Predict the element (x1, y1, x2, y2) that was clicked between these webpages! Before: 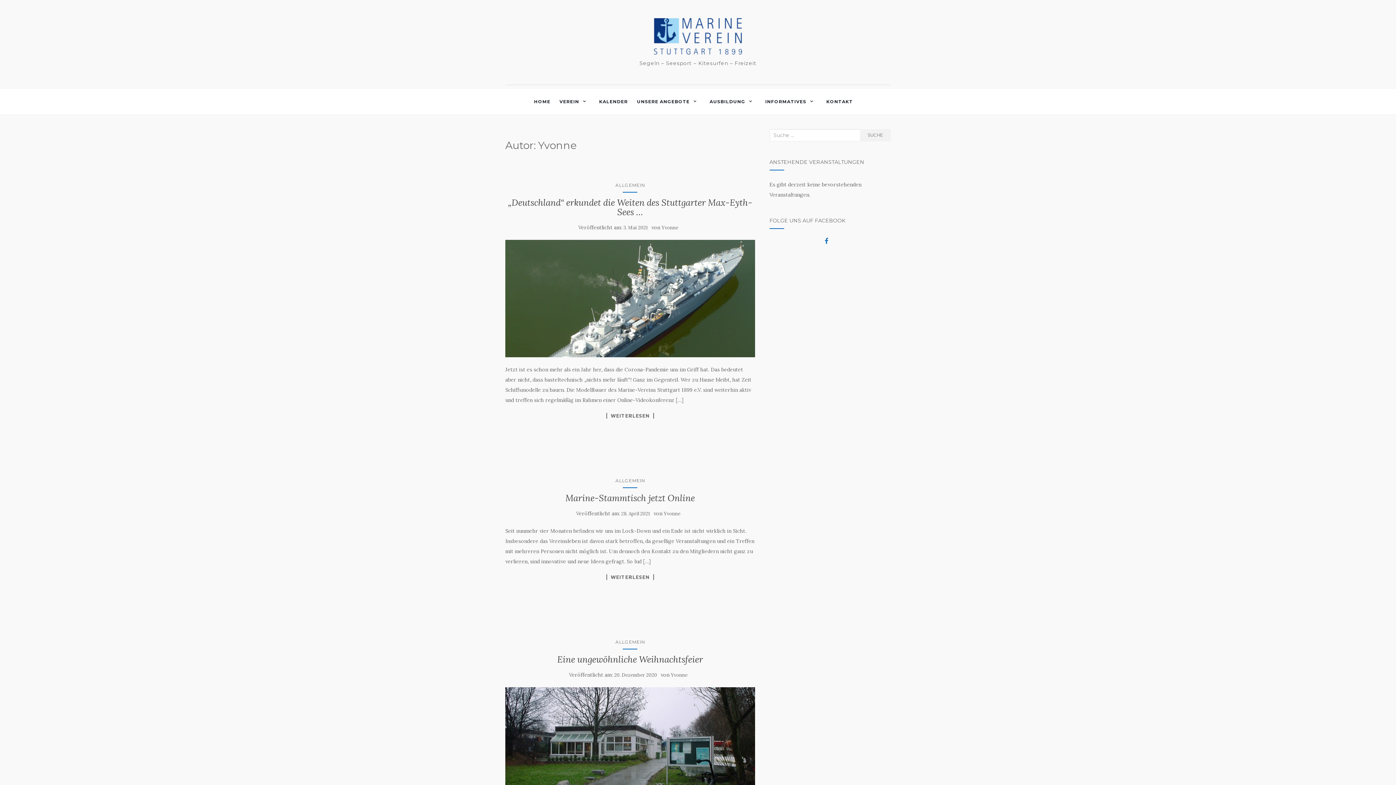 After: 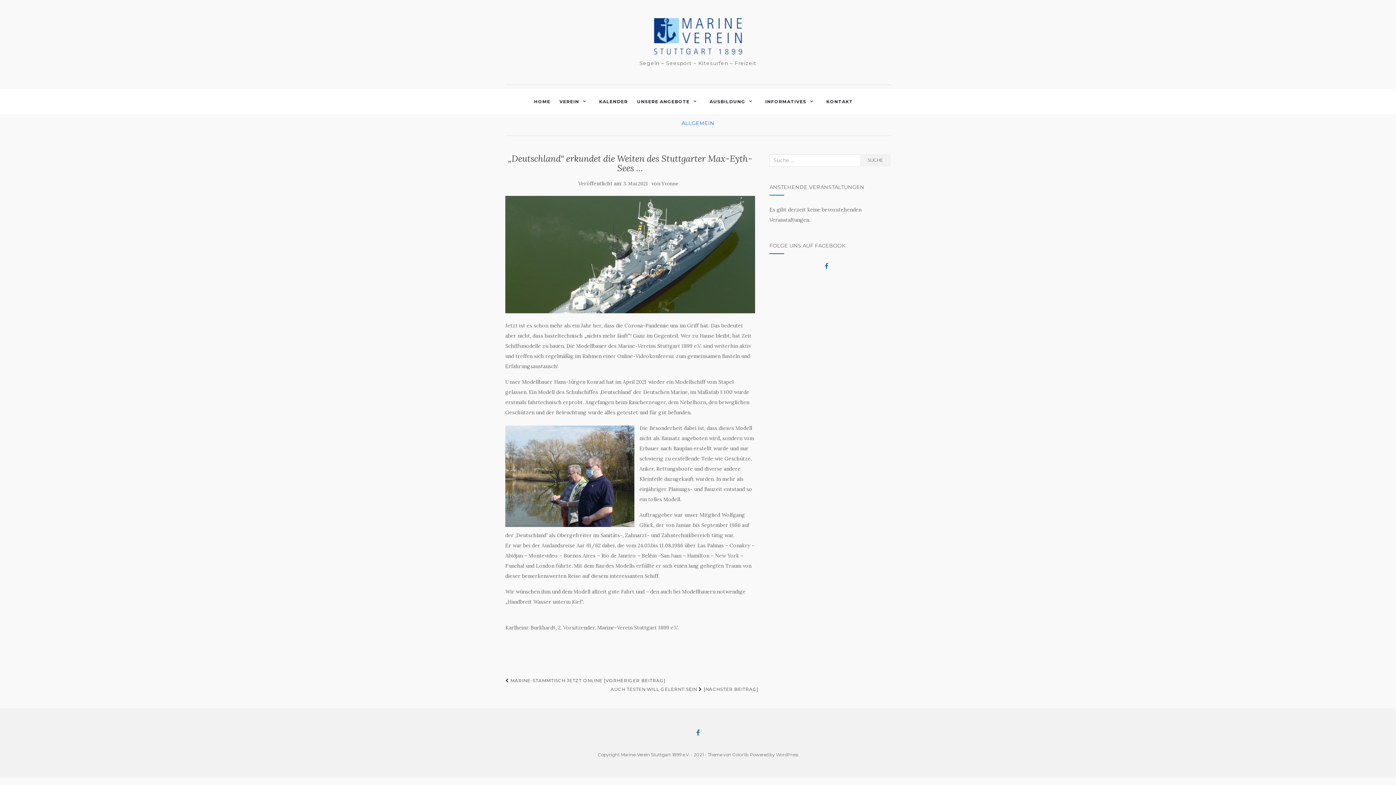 Action: label: WEITERLESEN bbox: (606, 413, 654, 418)